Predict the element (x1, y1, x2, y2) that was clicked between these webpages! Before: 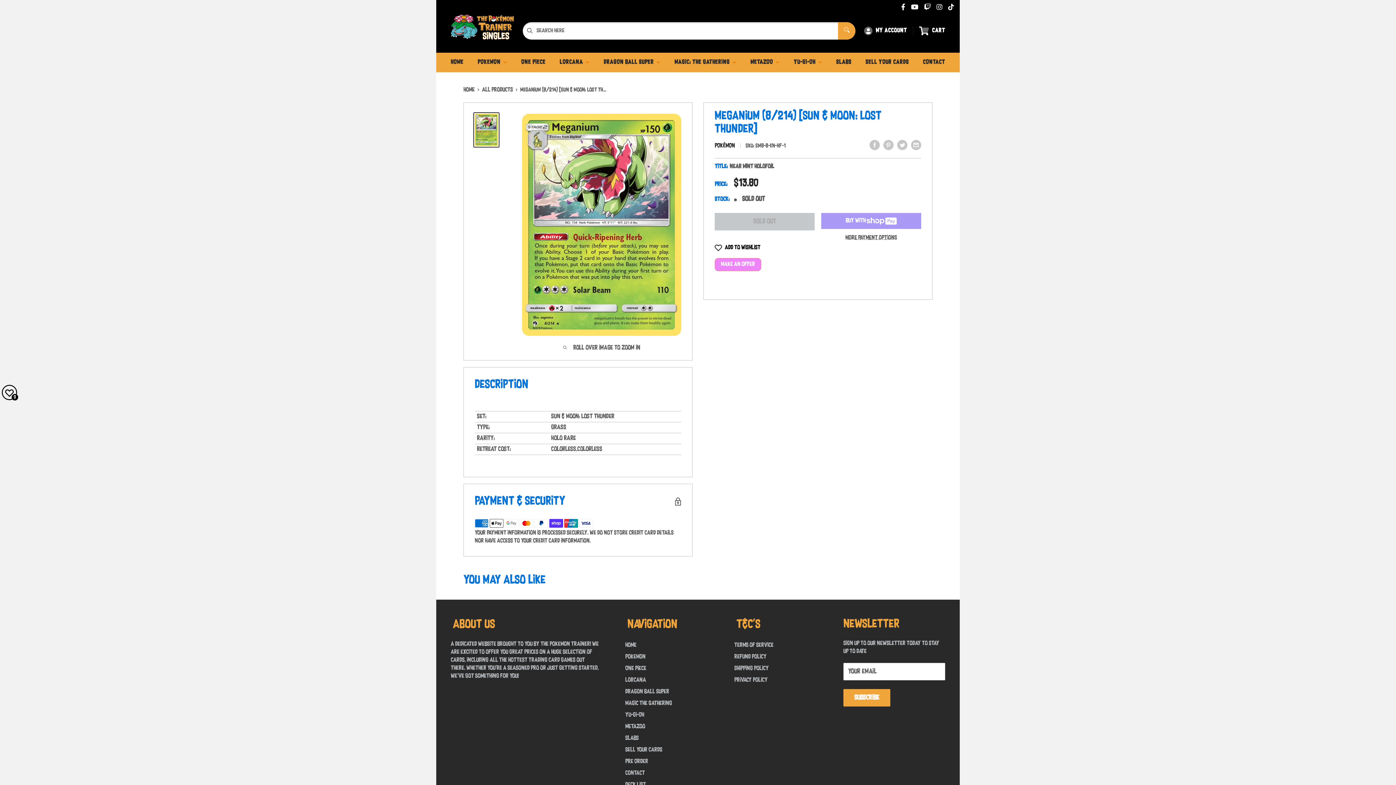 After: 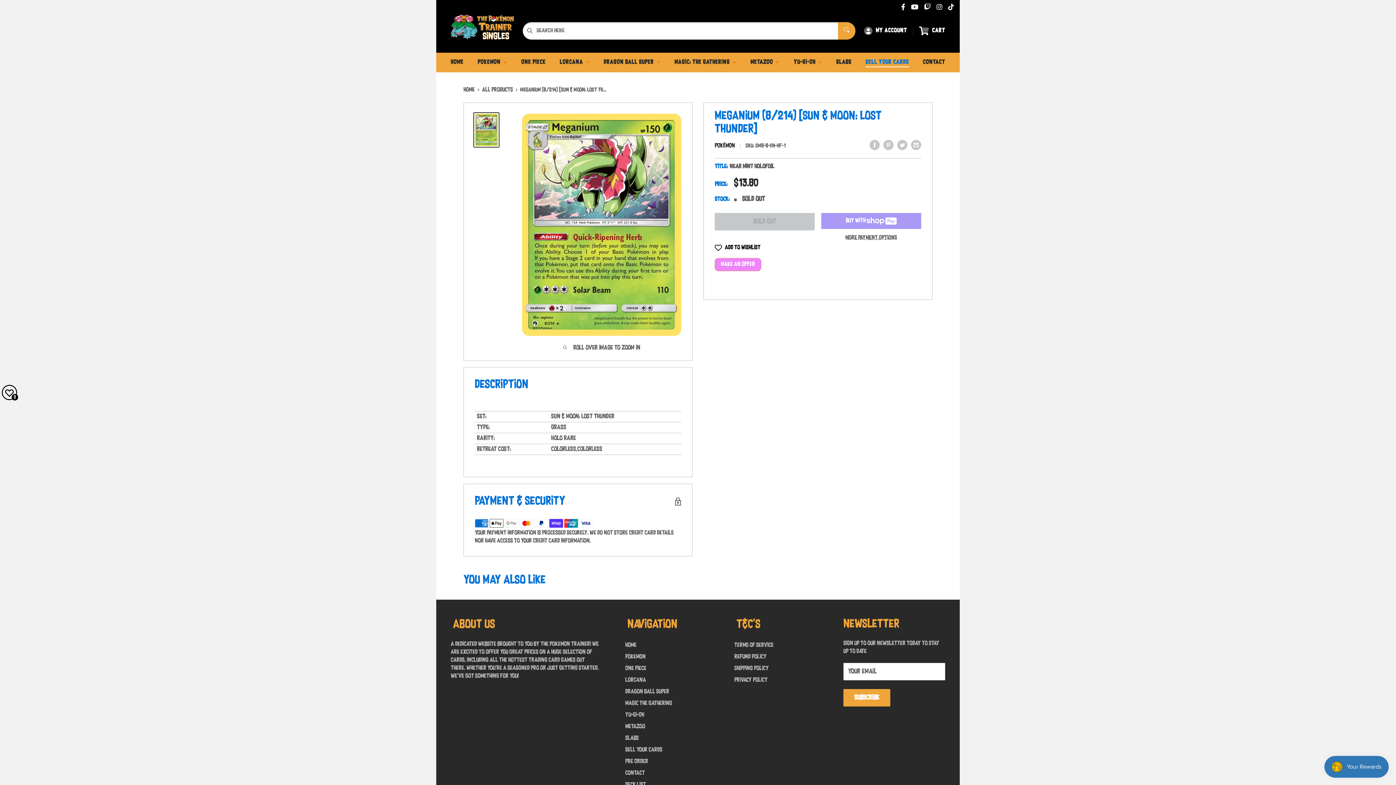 Action: label: SELL YOUR CARDS bbox: (860, 52, 914, 72)